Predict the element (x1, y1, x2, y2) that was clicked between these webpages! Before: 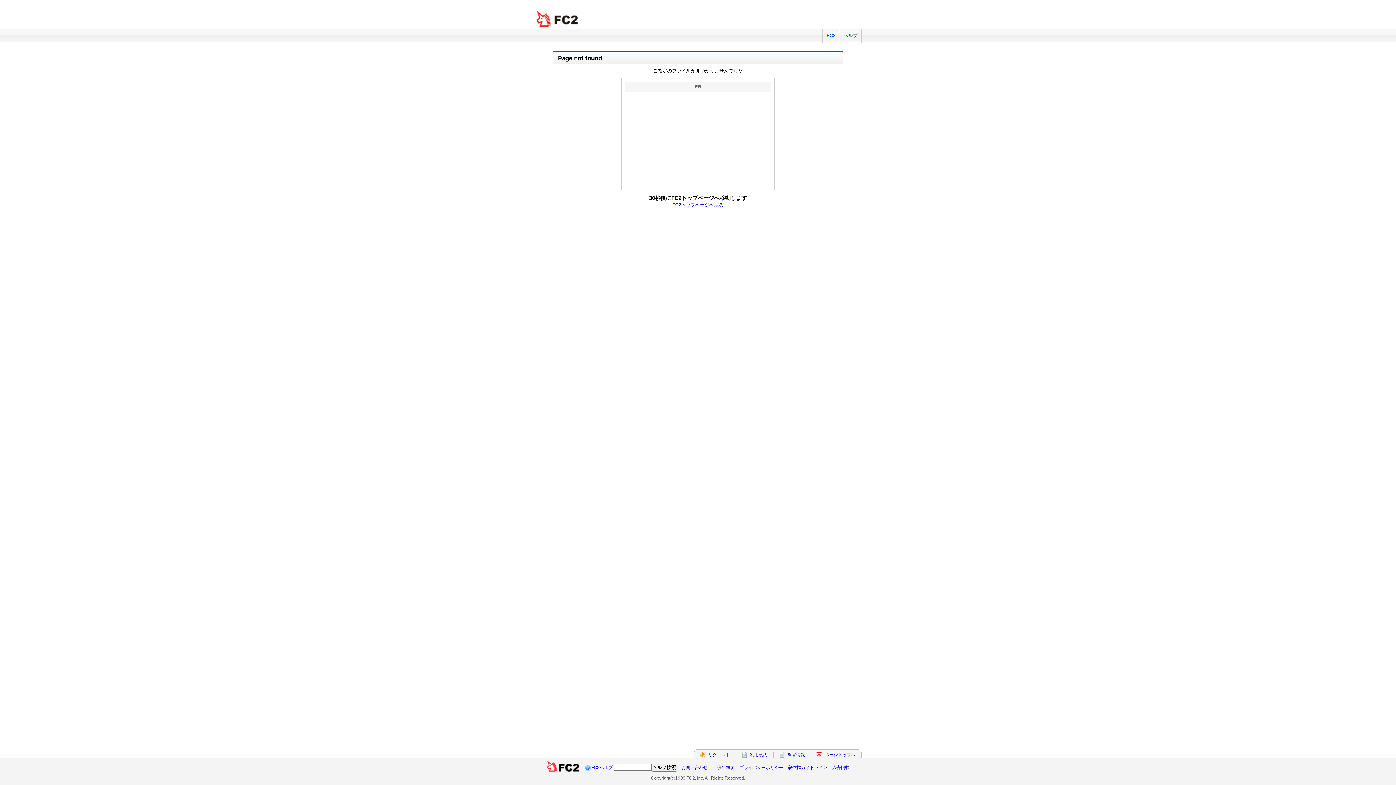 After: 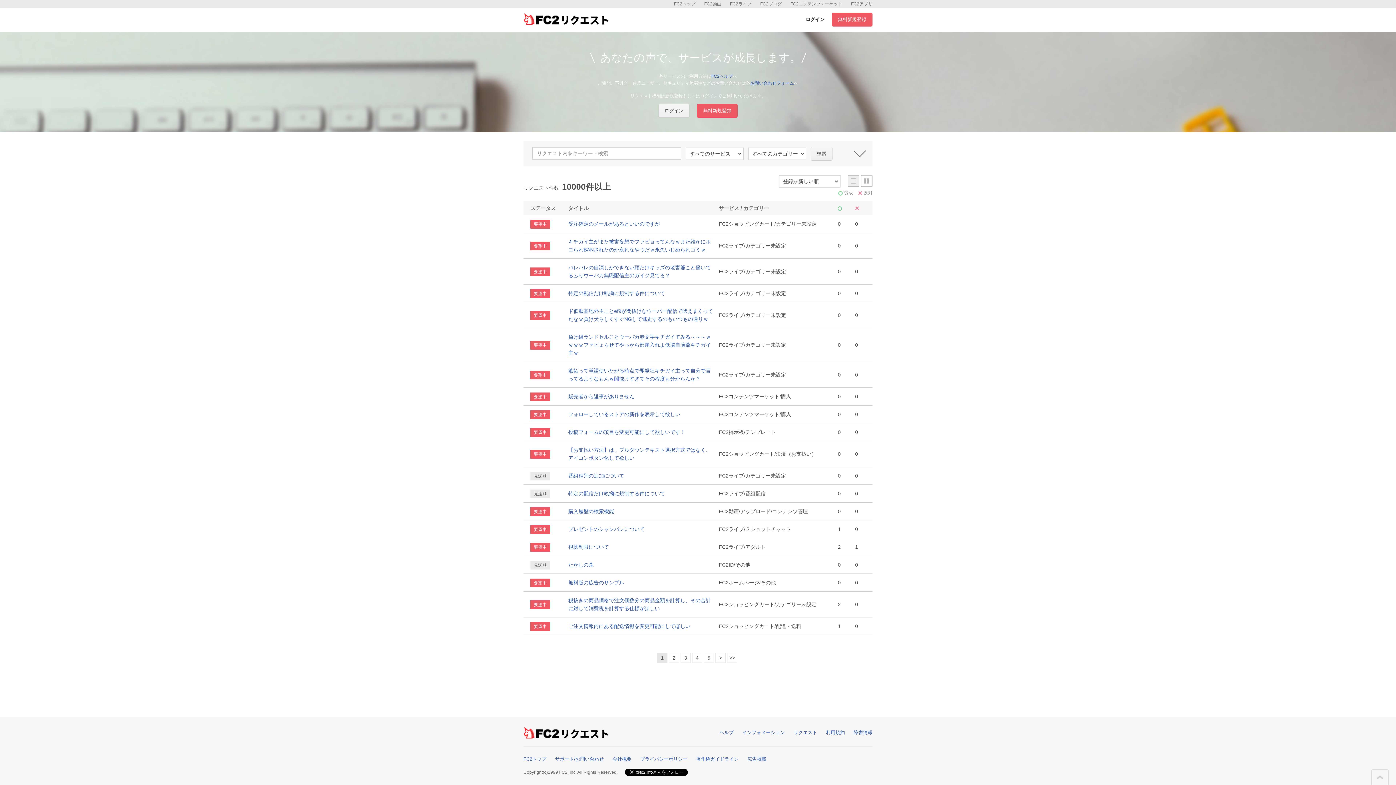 Action: bbox: (708, 752, 730, 757) label: リクエスト